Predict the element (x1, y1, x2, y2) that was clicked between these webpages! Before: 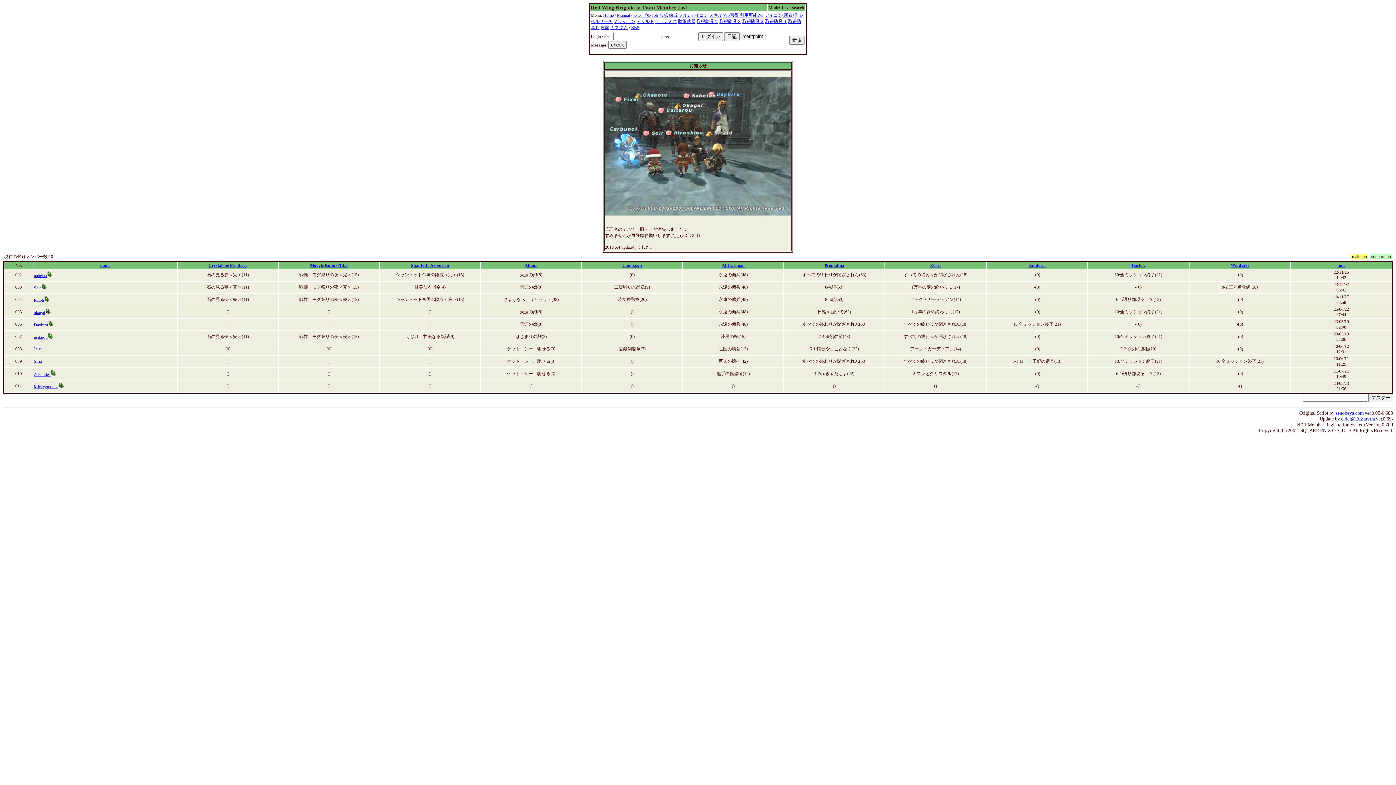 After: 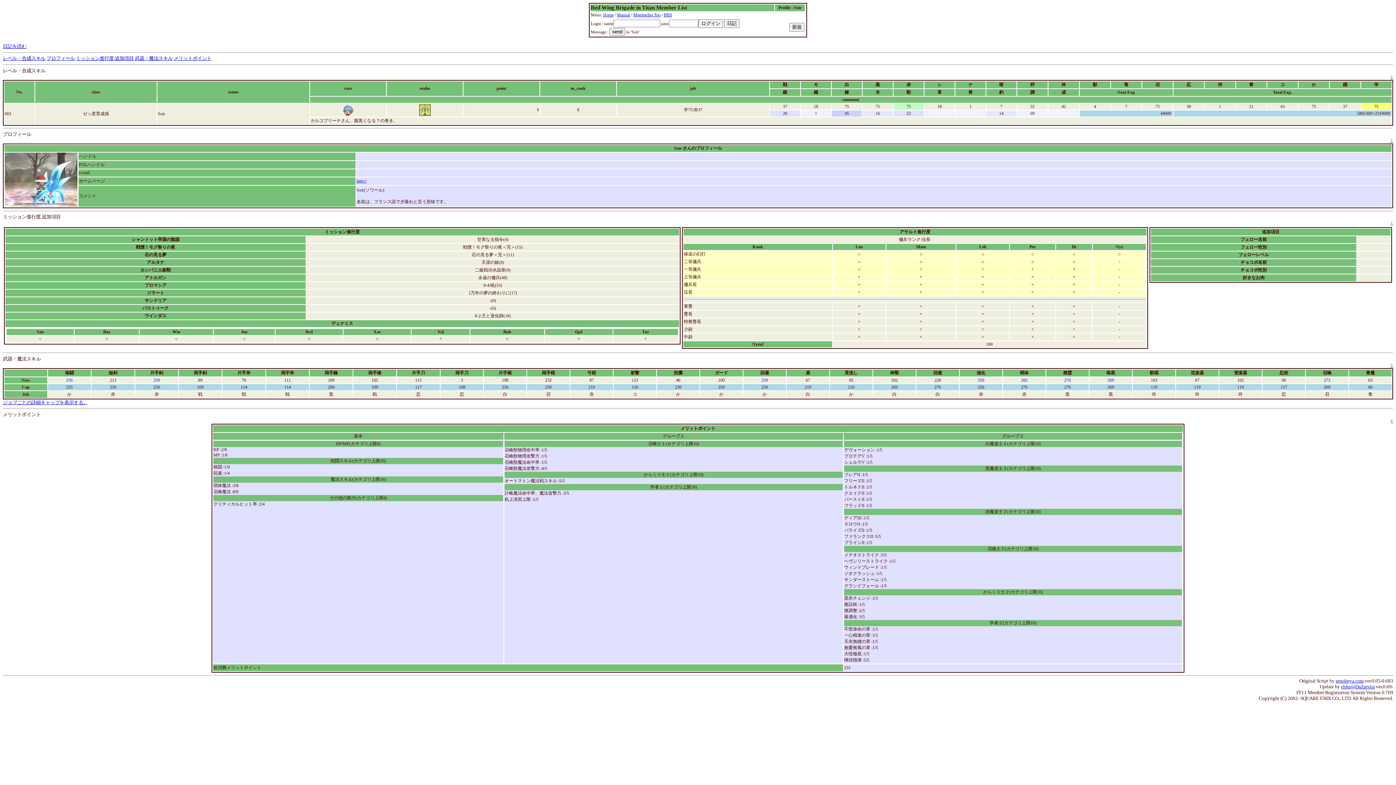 Action: label: Soir bbox: (33, 285, 41, 290)